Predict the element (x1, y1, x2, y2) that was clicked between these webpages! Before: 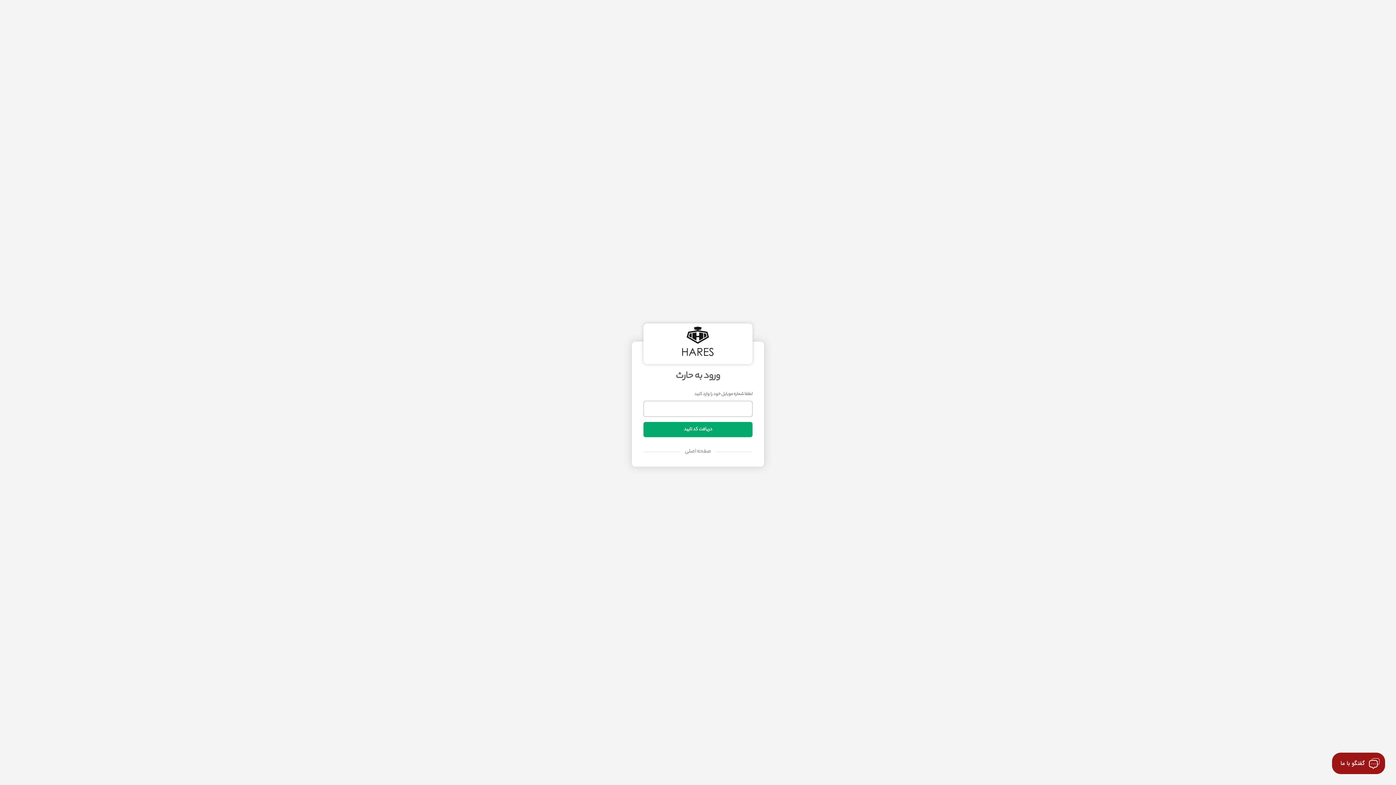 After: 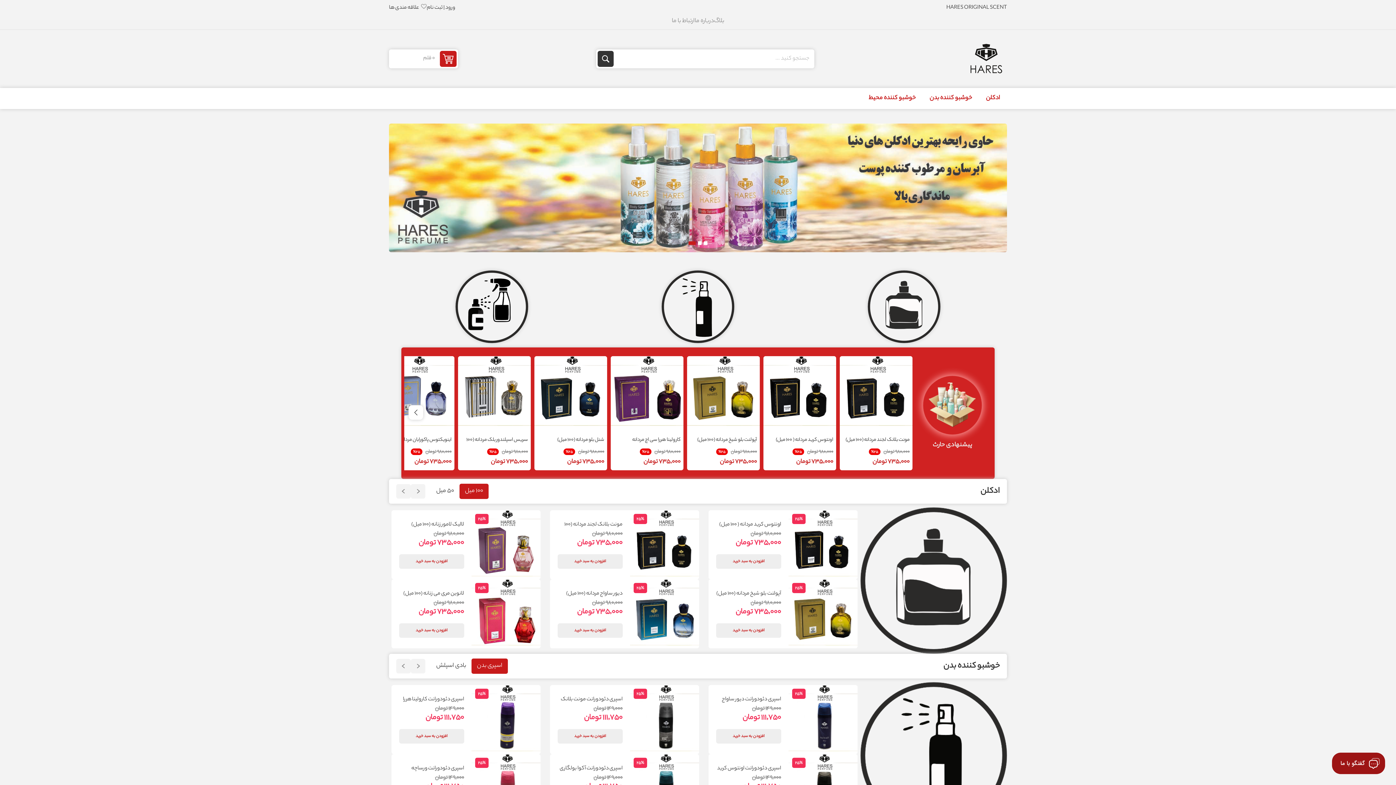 Action: bbox: (677, 354, 718, 364)